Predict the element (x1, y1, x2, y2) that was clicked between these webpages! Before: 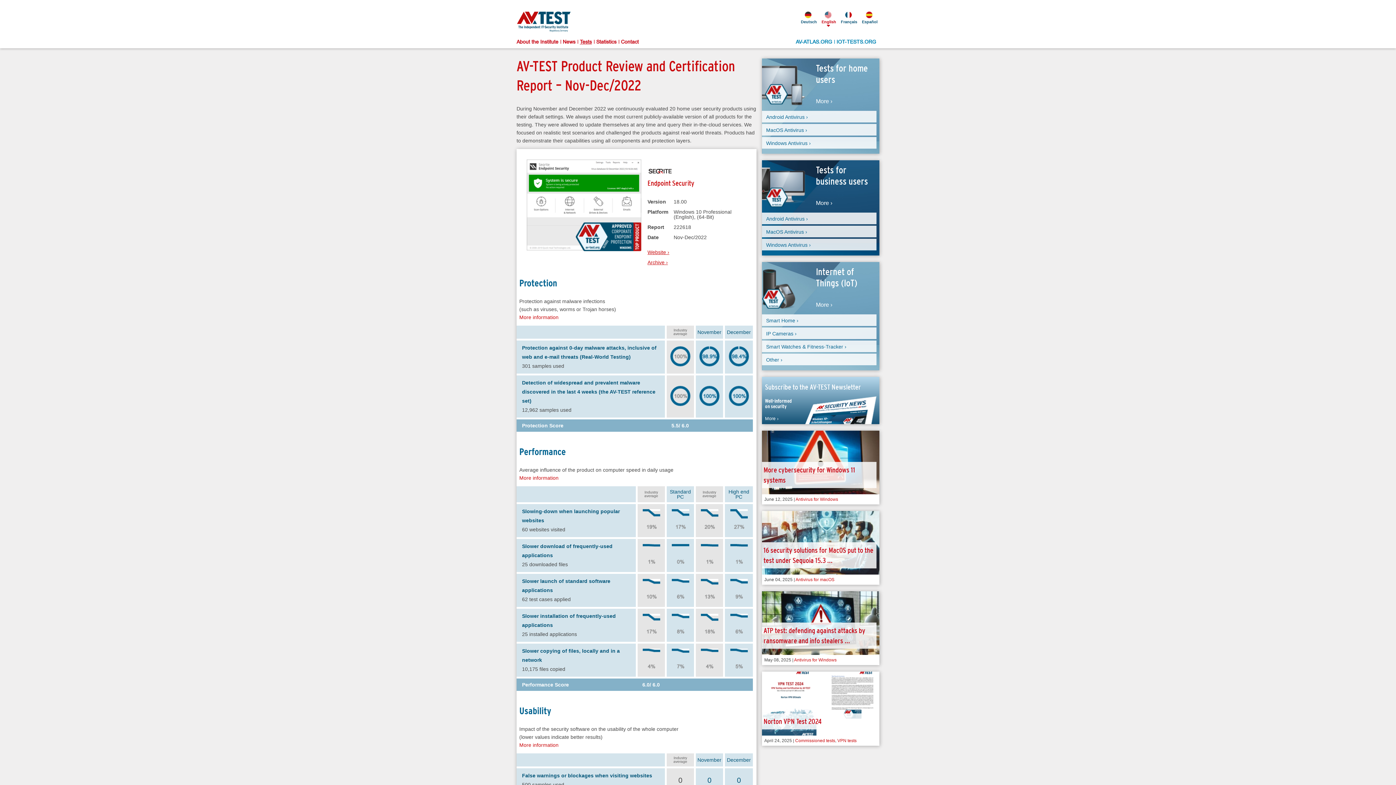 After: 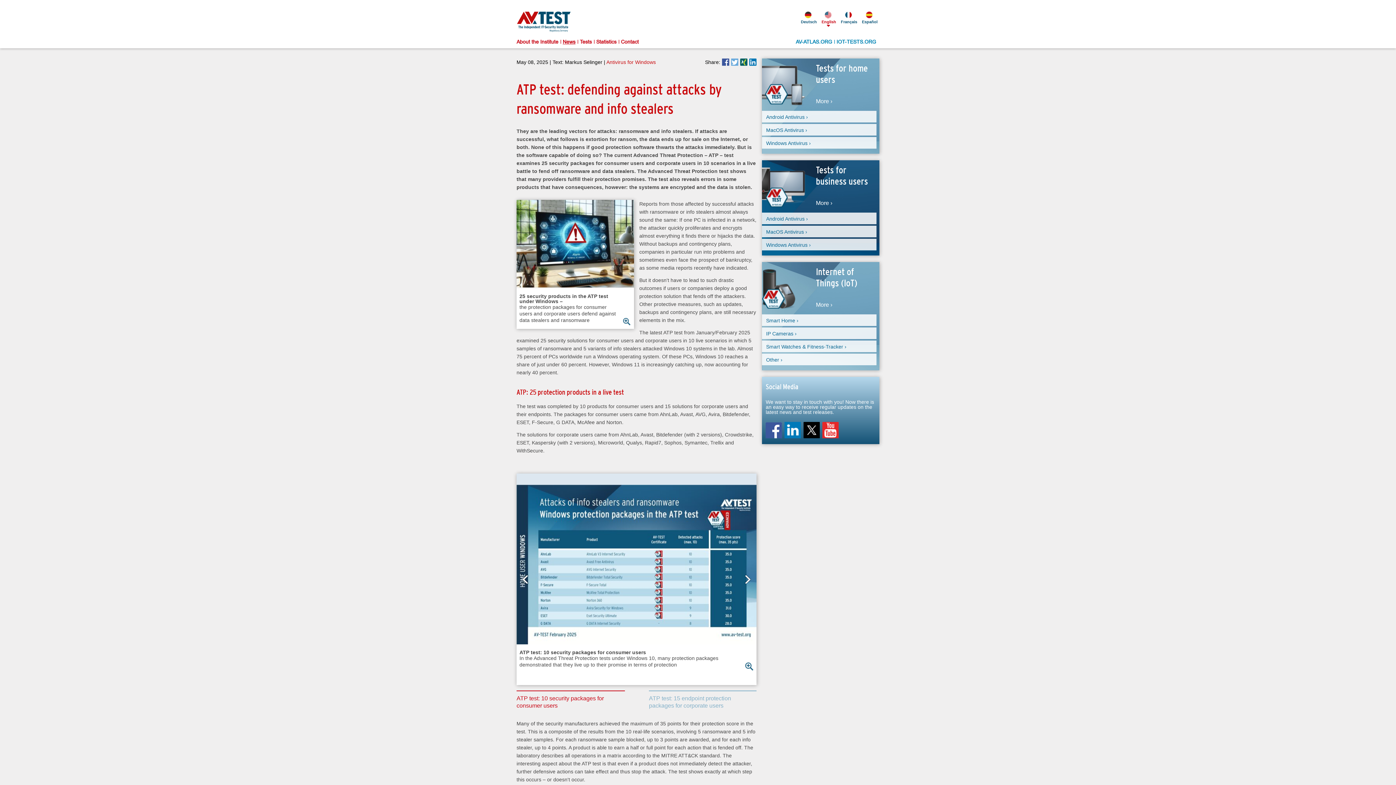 Action: label:   bbox: (762, 591, 879, 665)